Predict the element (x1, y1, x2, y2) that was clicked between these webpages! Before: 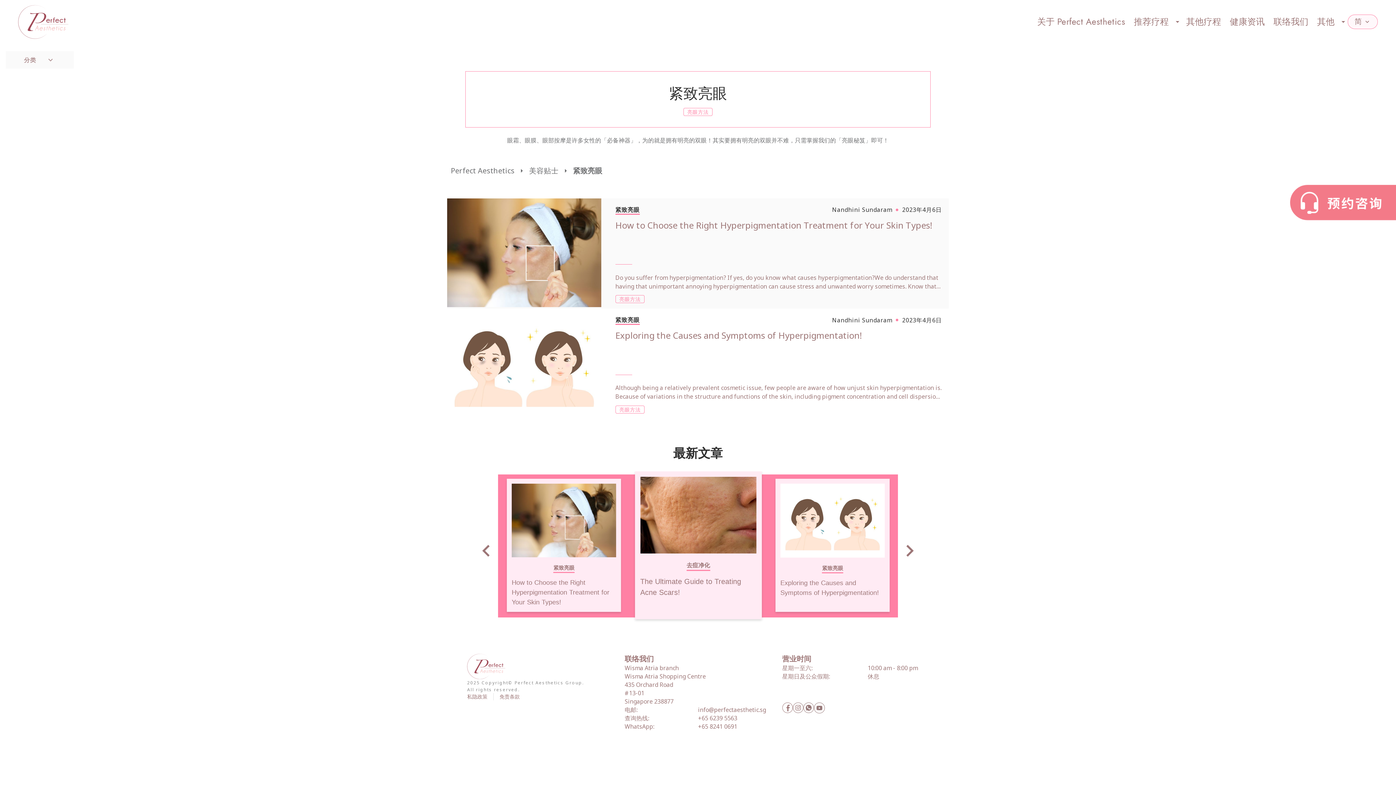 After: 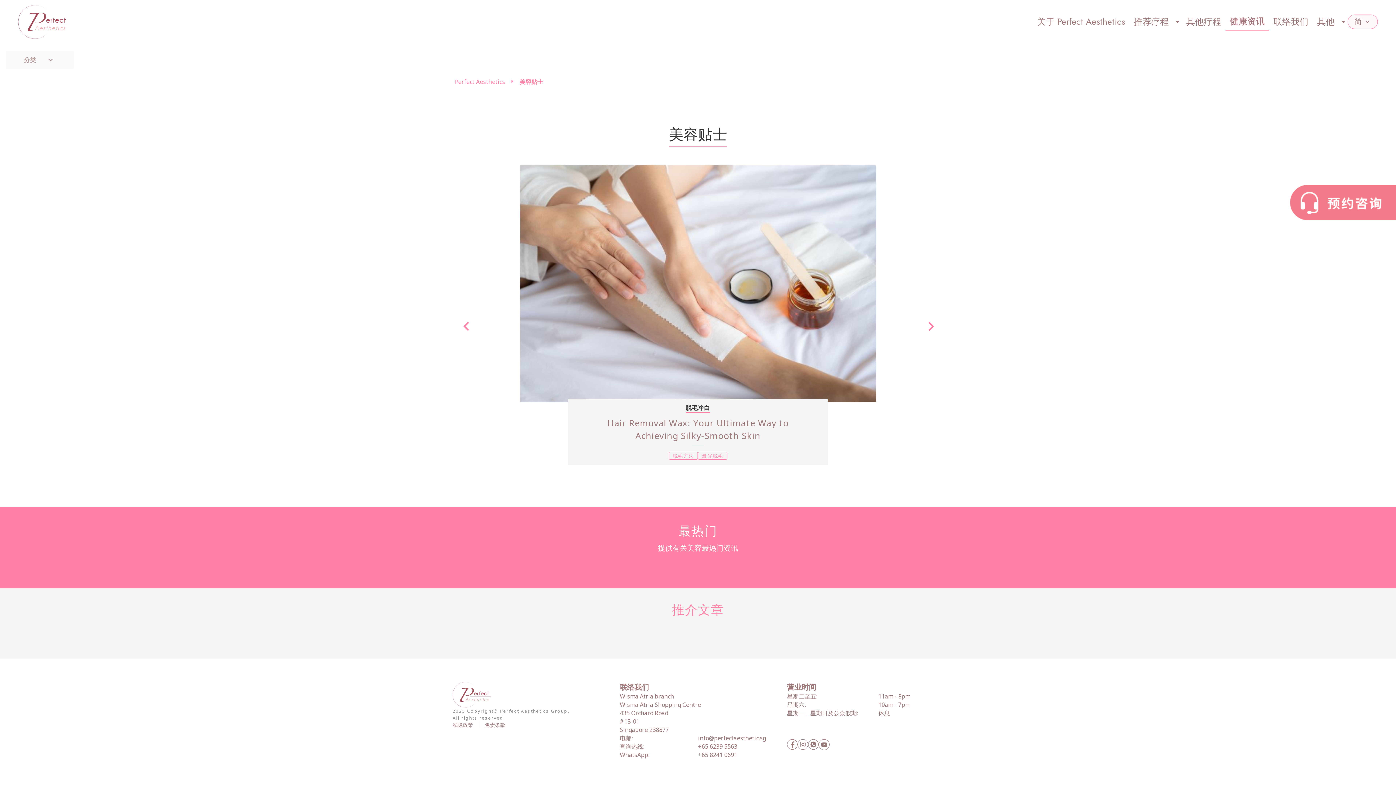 Action: label: 健康资讯 bbox: (1225, 13, 1269, 30)